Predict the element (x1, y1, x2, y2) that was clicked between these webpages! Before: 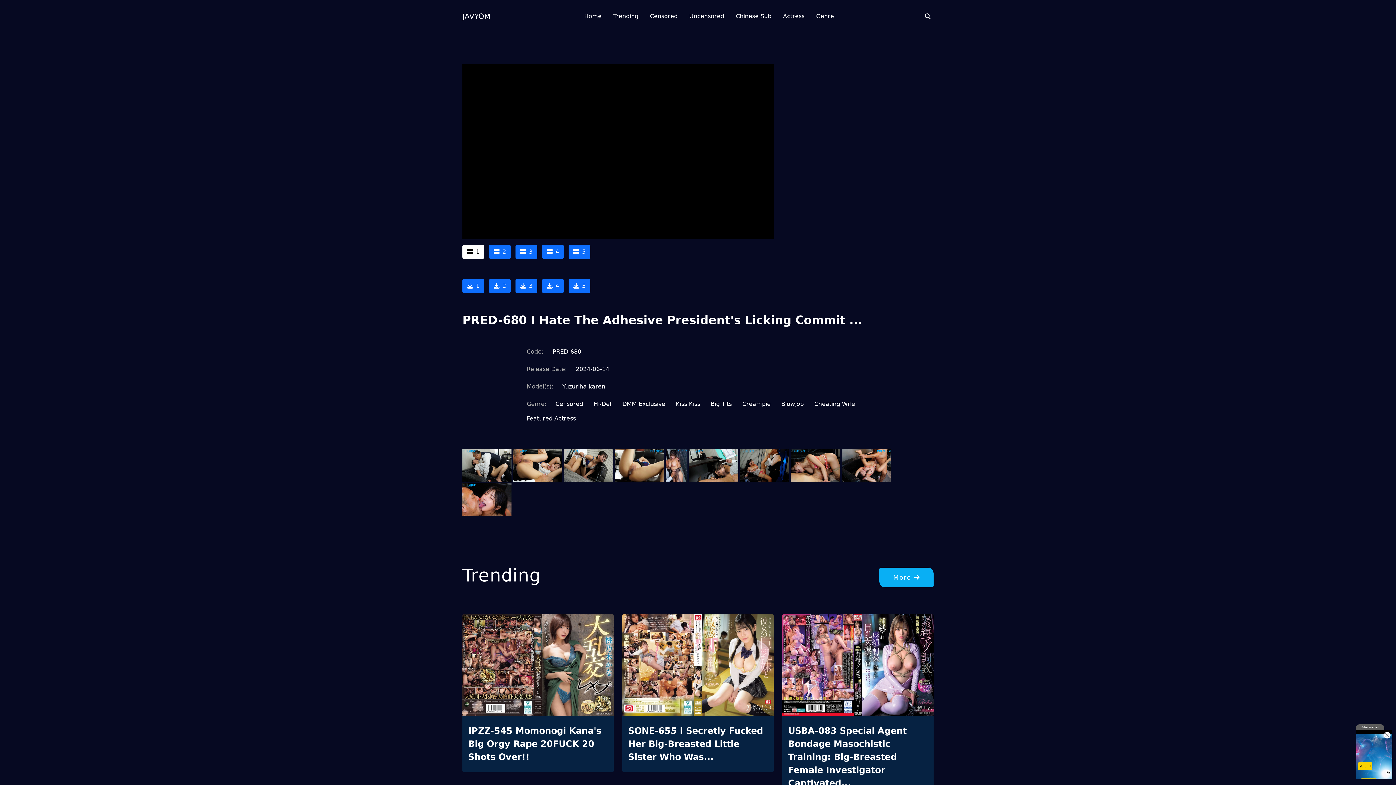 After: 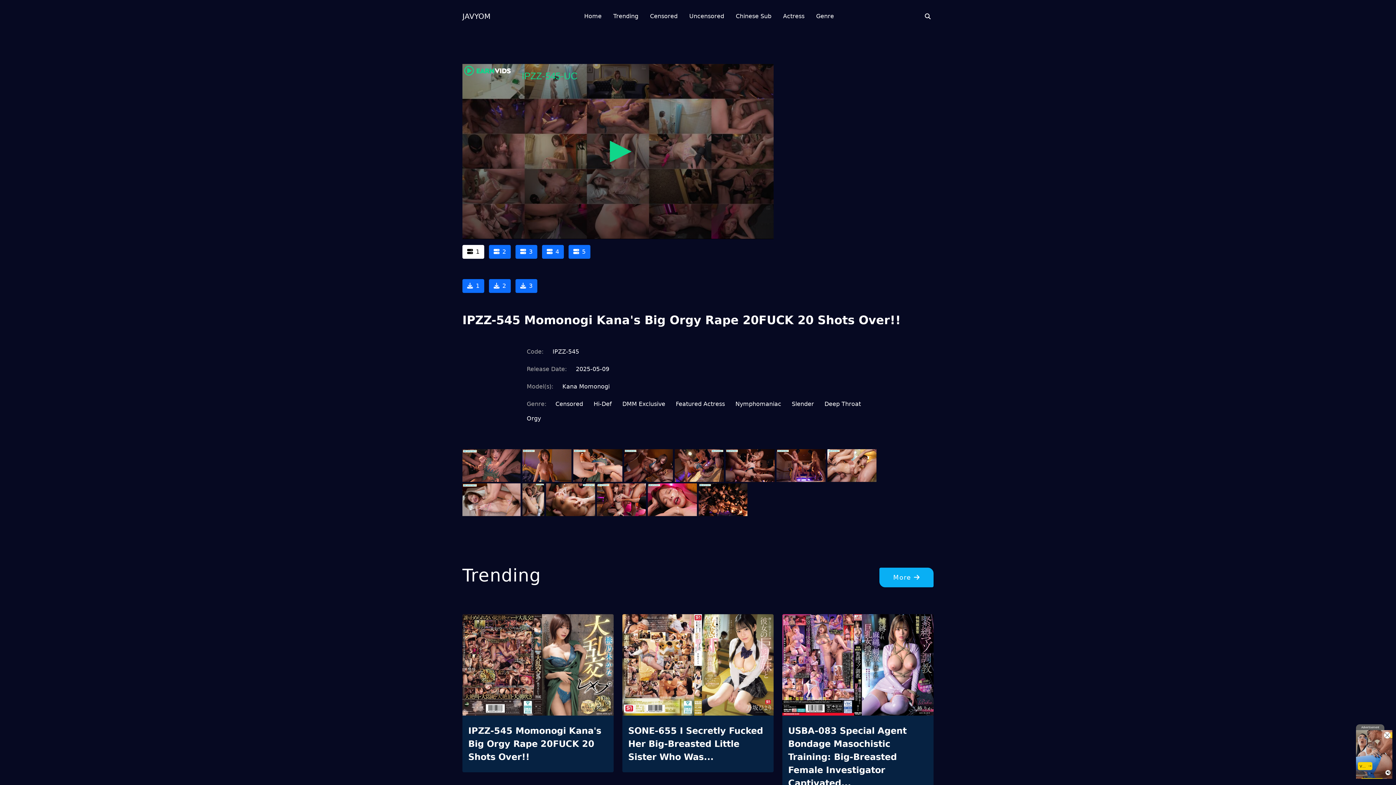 Action: bbox: (462, 614, 613, 719)